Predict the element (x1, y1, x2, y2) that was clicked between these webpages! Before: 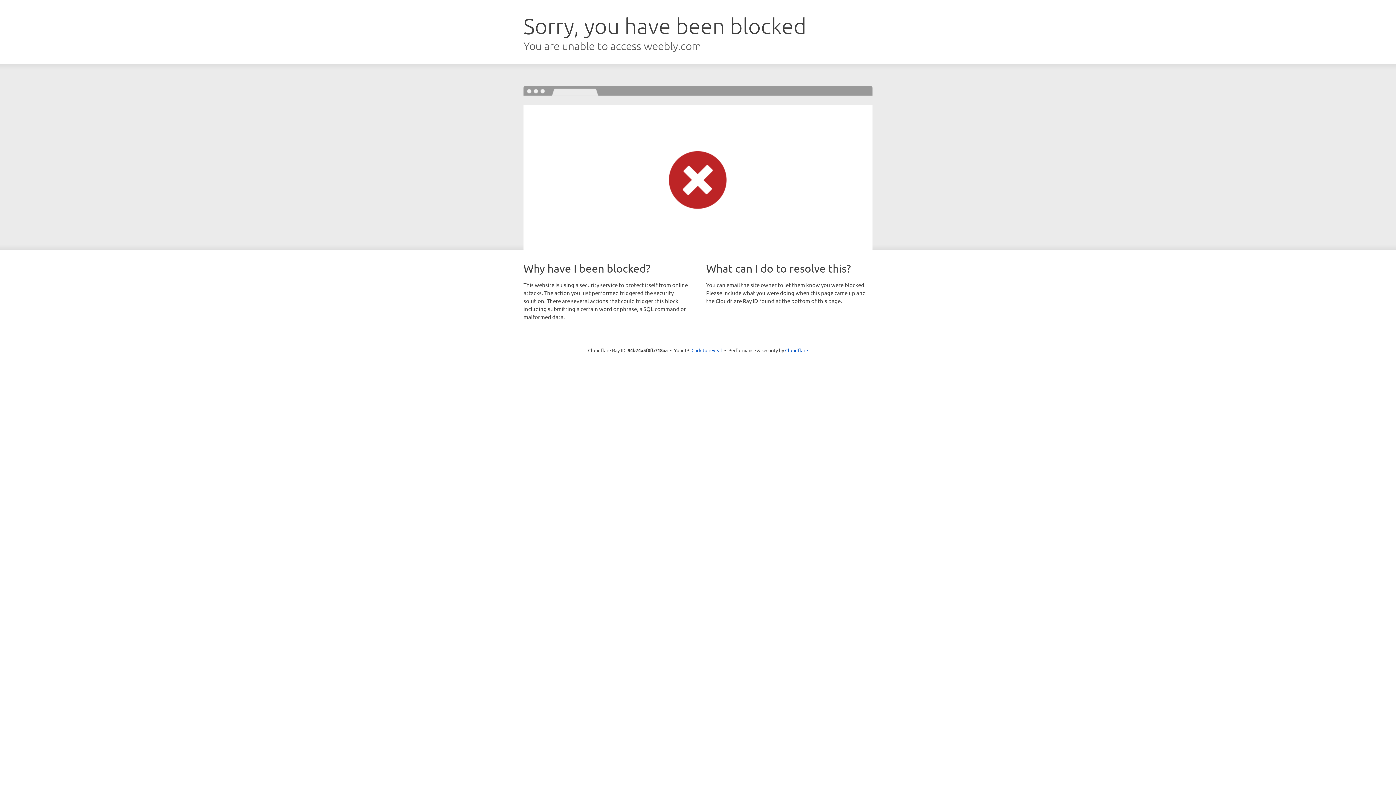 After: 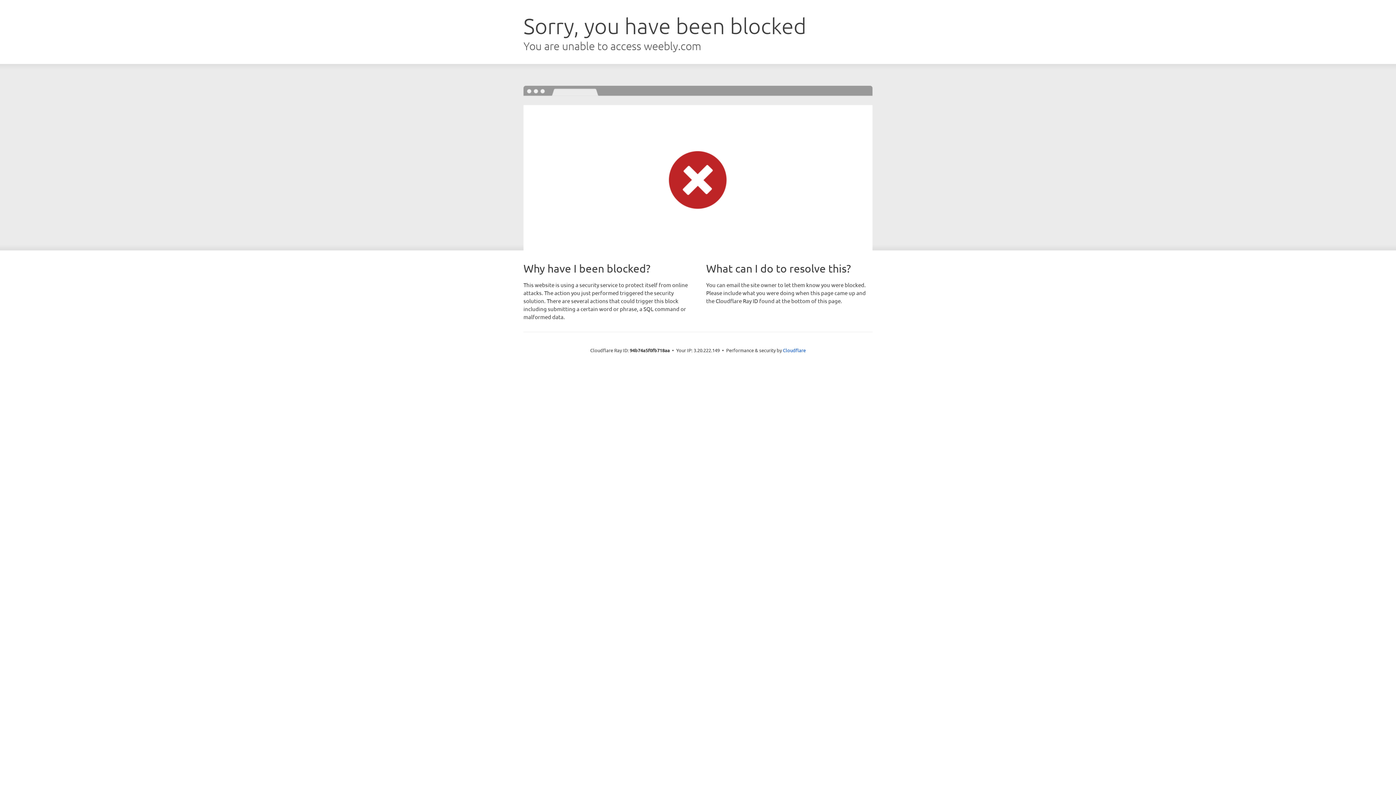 Action: label: Click to reveal bbox: (691, 346, 722, 353)